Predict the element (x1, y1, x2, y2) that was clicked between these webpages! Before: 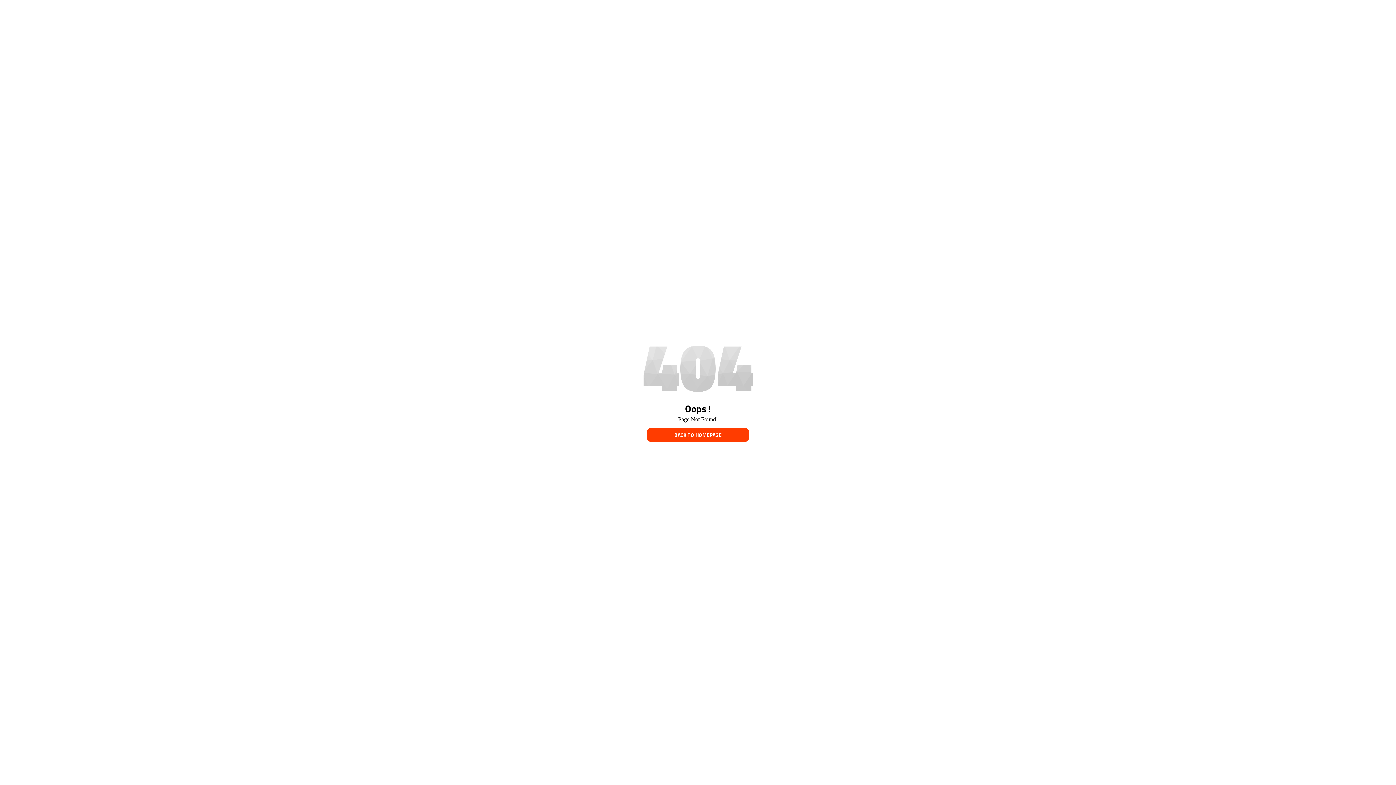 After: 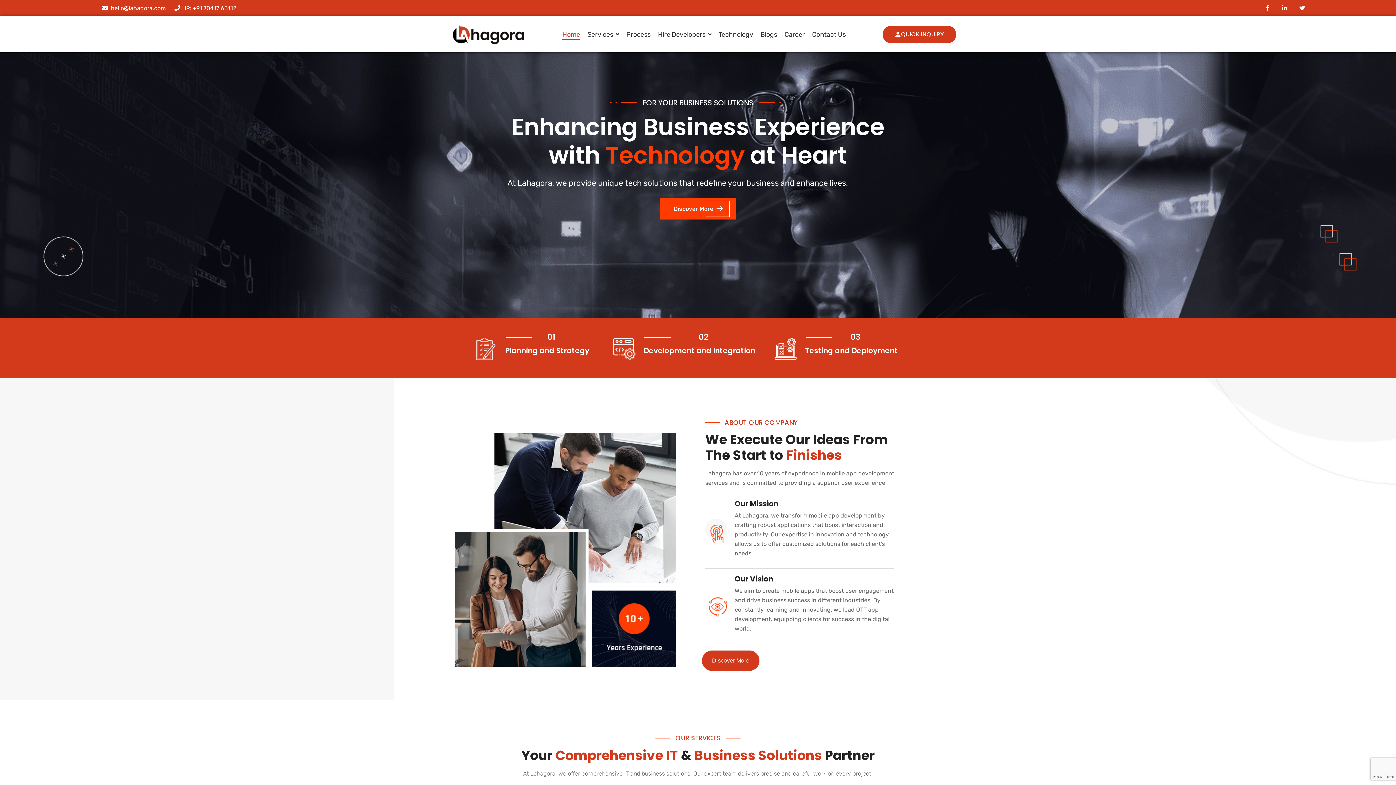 Action: label: BACK TO HOMEPAGE bbox: (646, 427, 750, 442)